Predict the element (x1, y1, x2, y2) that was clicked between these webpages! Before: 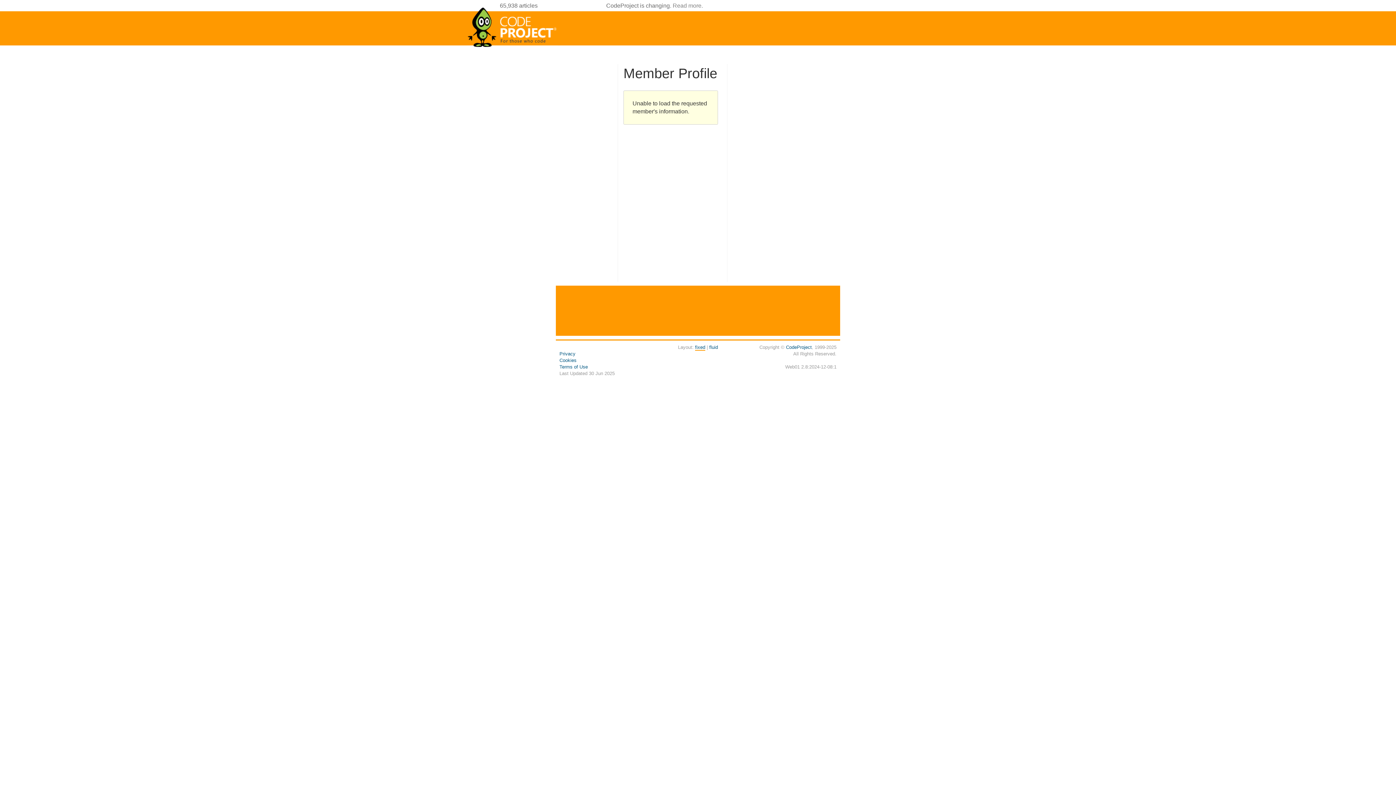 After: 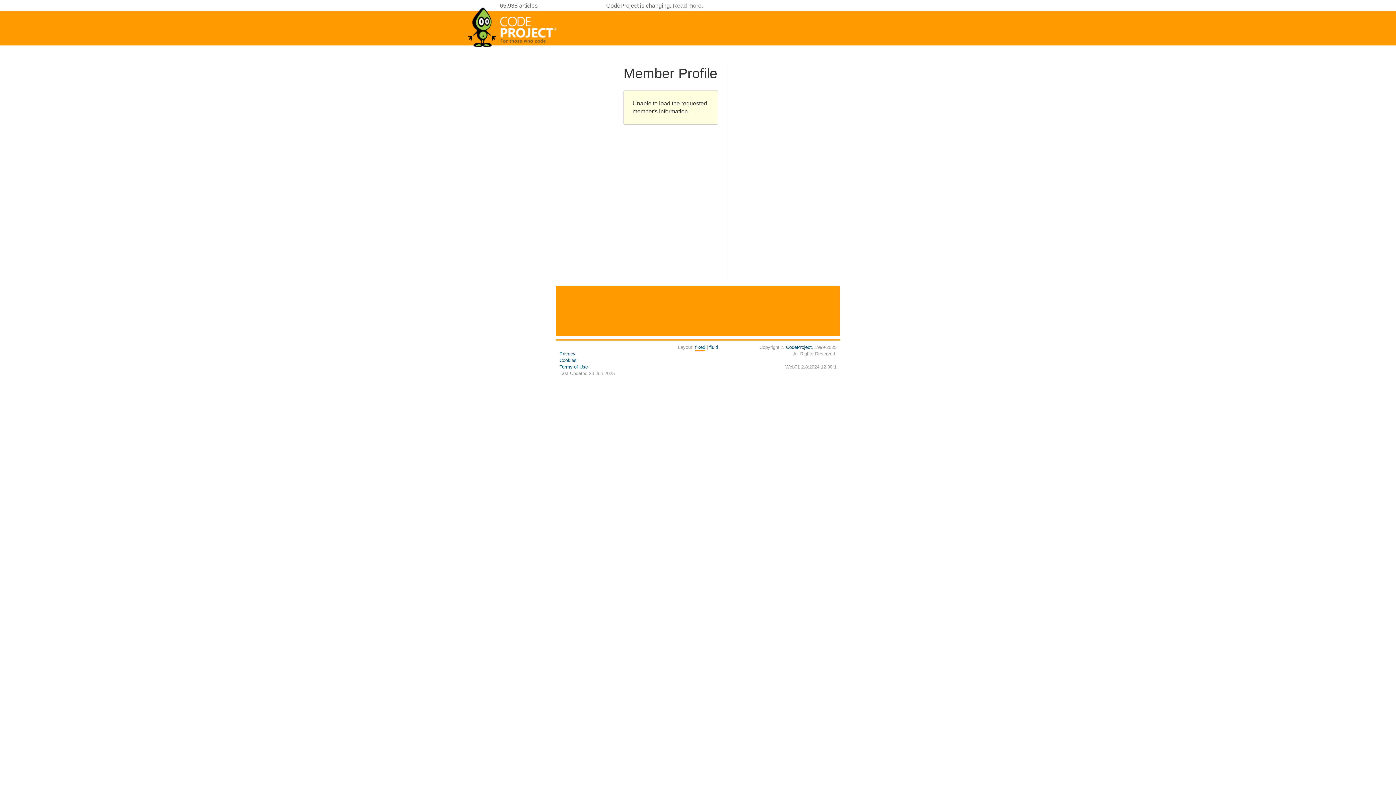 Action: bbox: (695, 344, 705, 350) label: fixed